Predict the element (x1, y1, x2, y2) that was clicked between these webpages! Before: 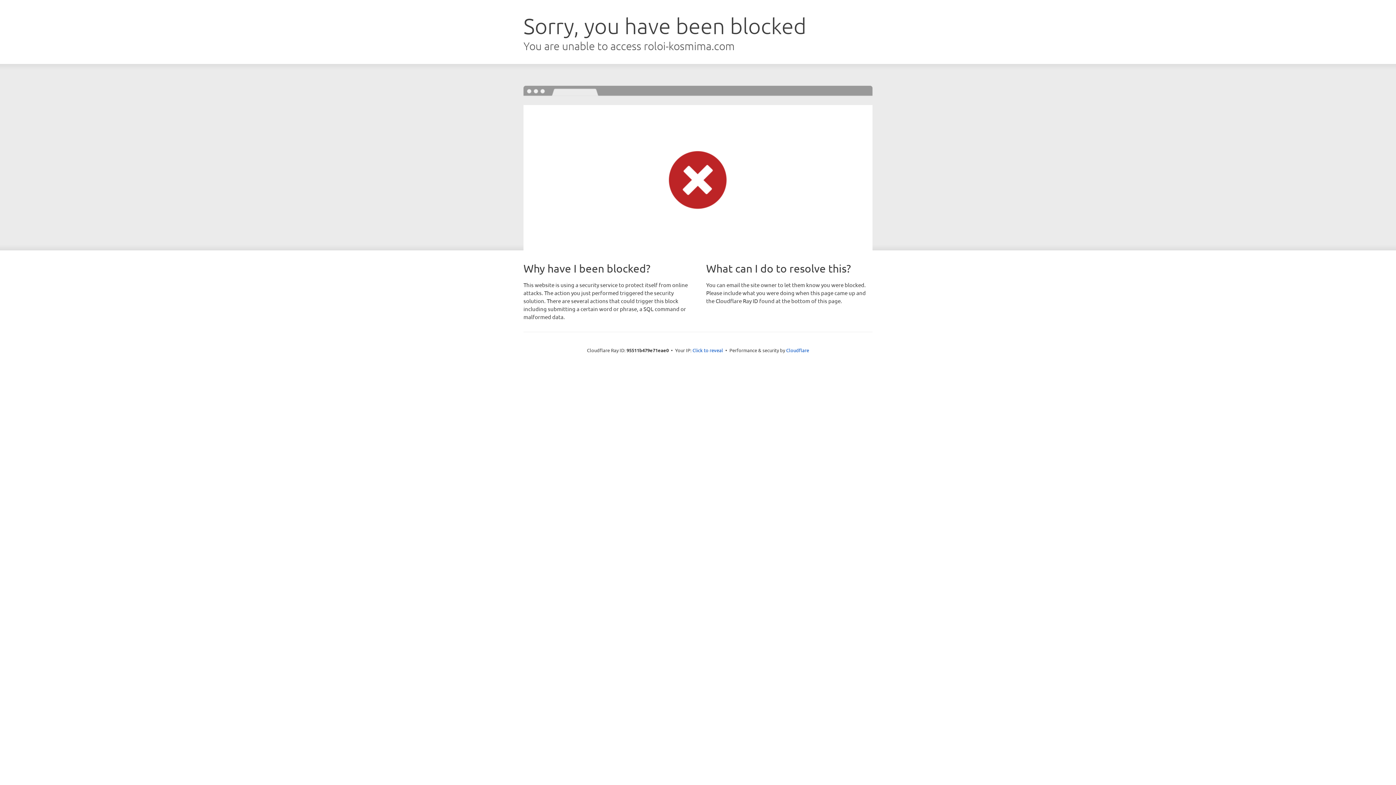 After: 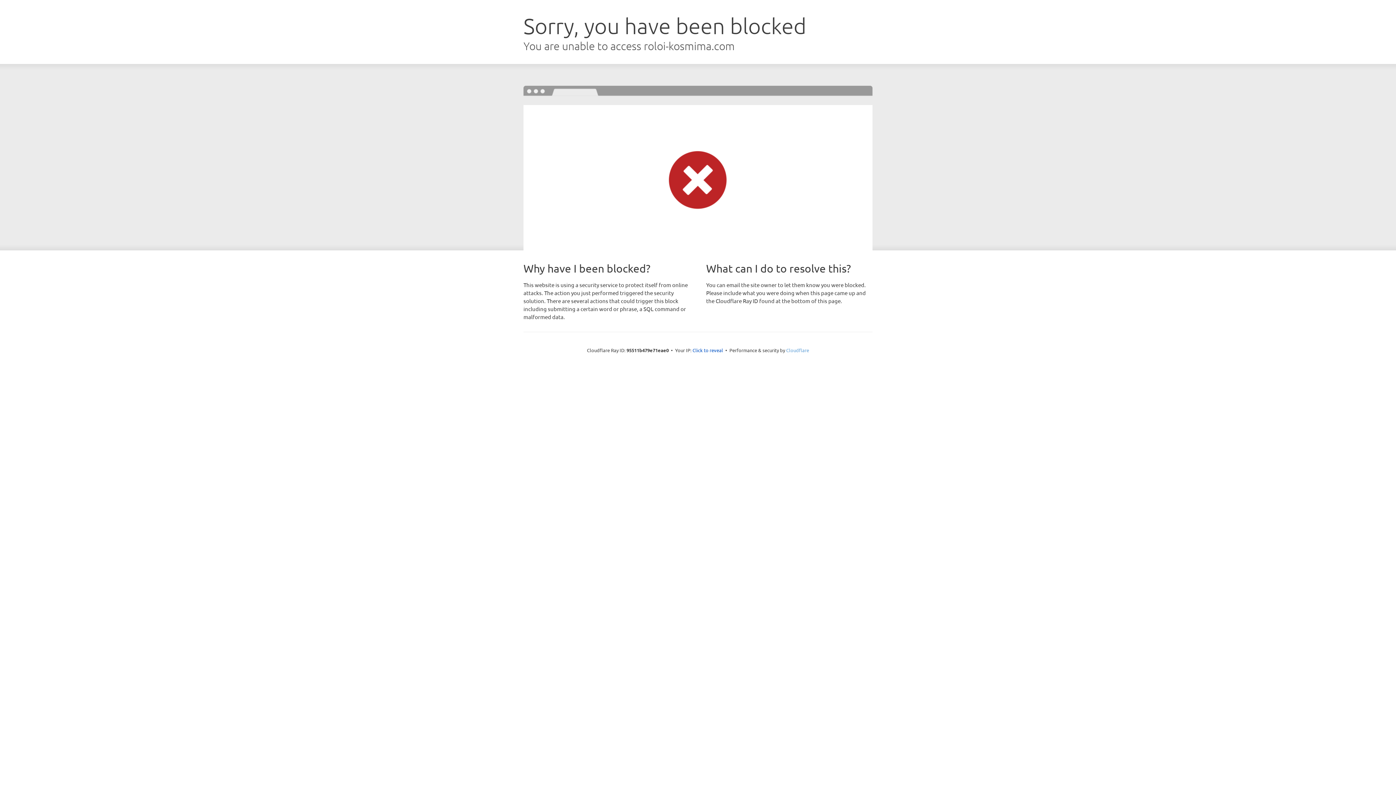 Action: label: Cloudflare bbox: (786, 347, 809, 353)